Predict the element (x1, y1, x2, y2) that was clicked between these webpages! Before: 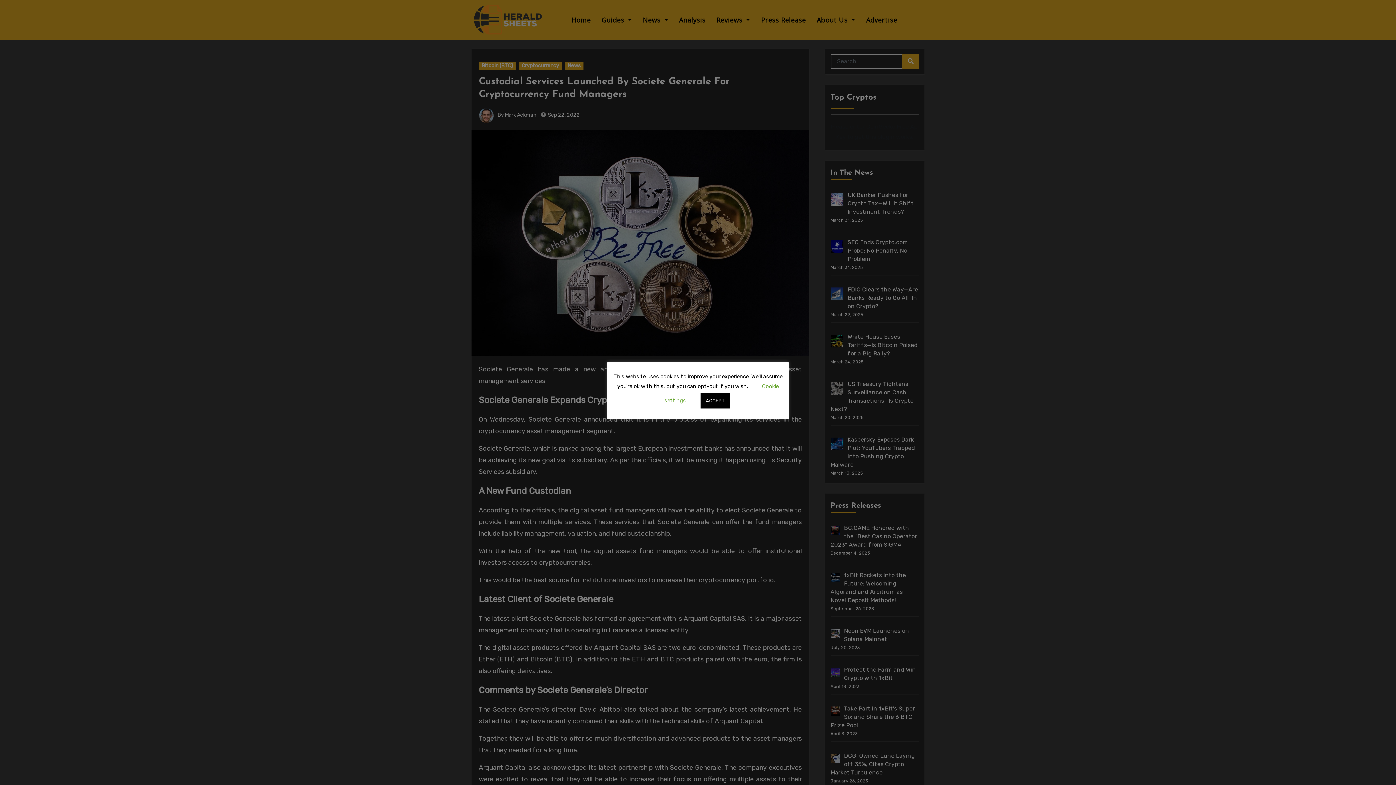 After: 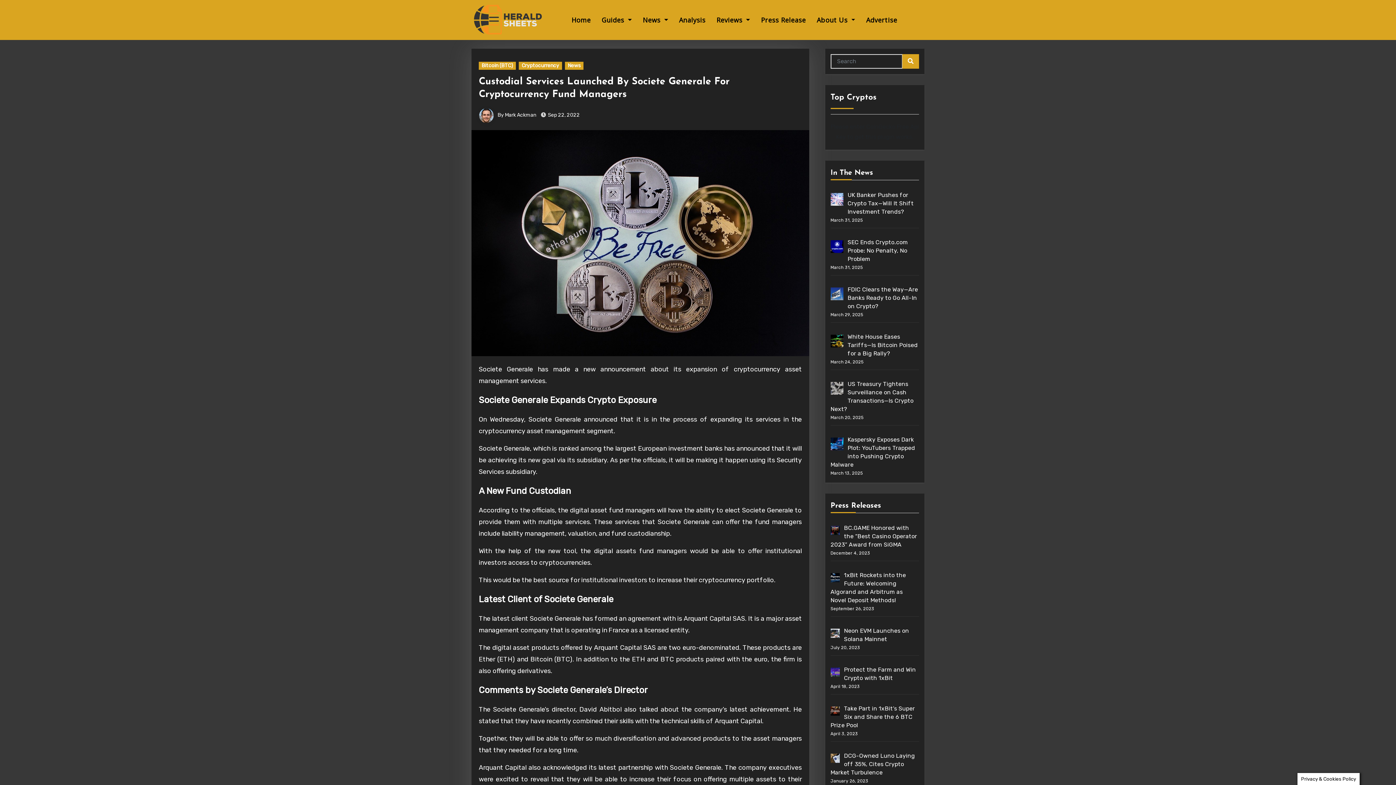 Action: bbox: (700, 392, 730, 408) label: ACCEPT